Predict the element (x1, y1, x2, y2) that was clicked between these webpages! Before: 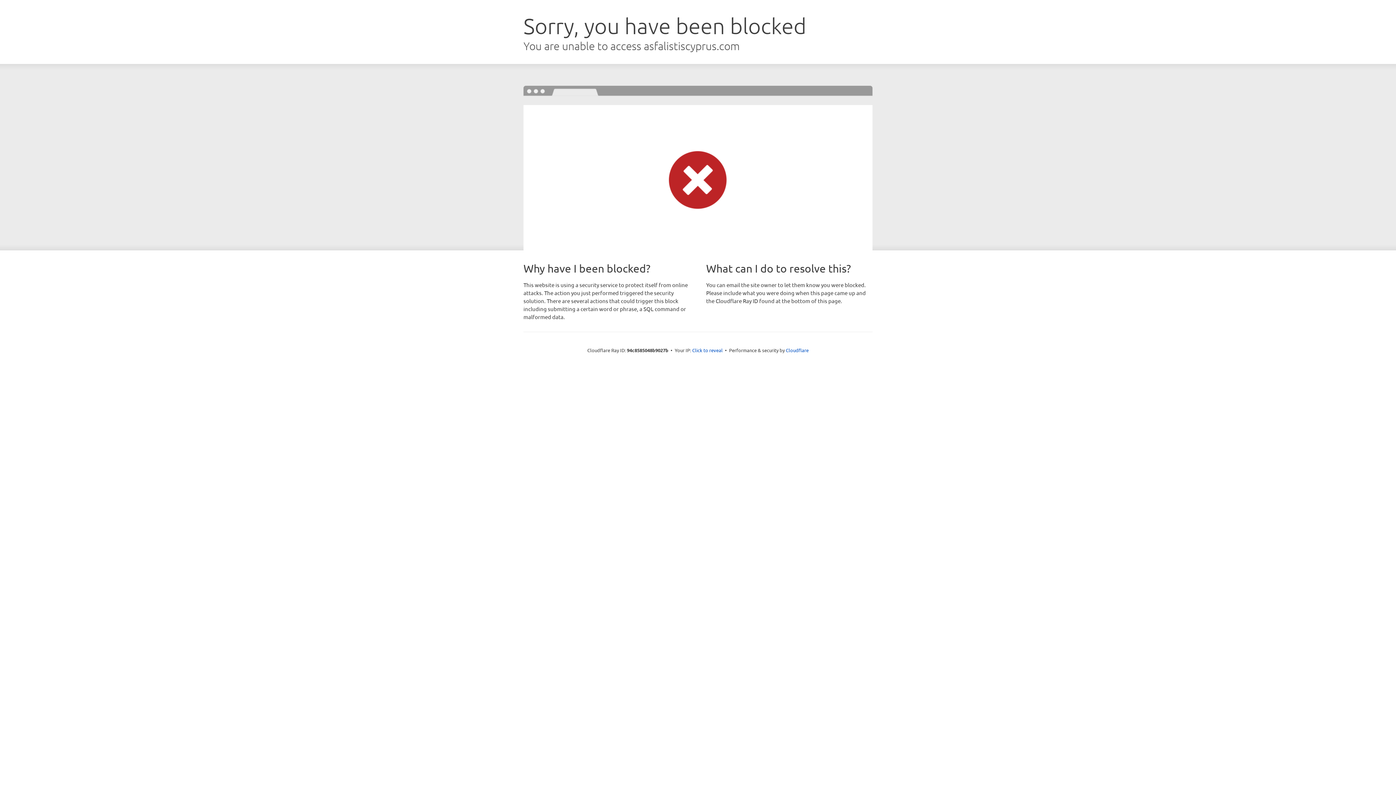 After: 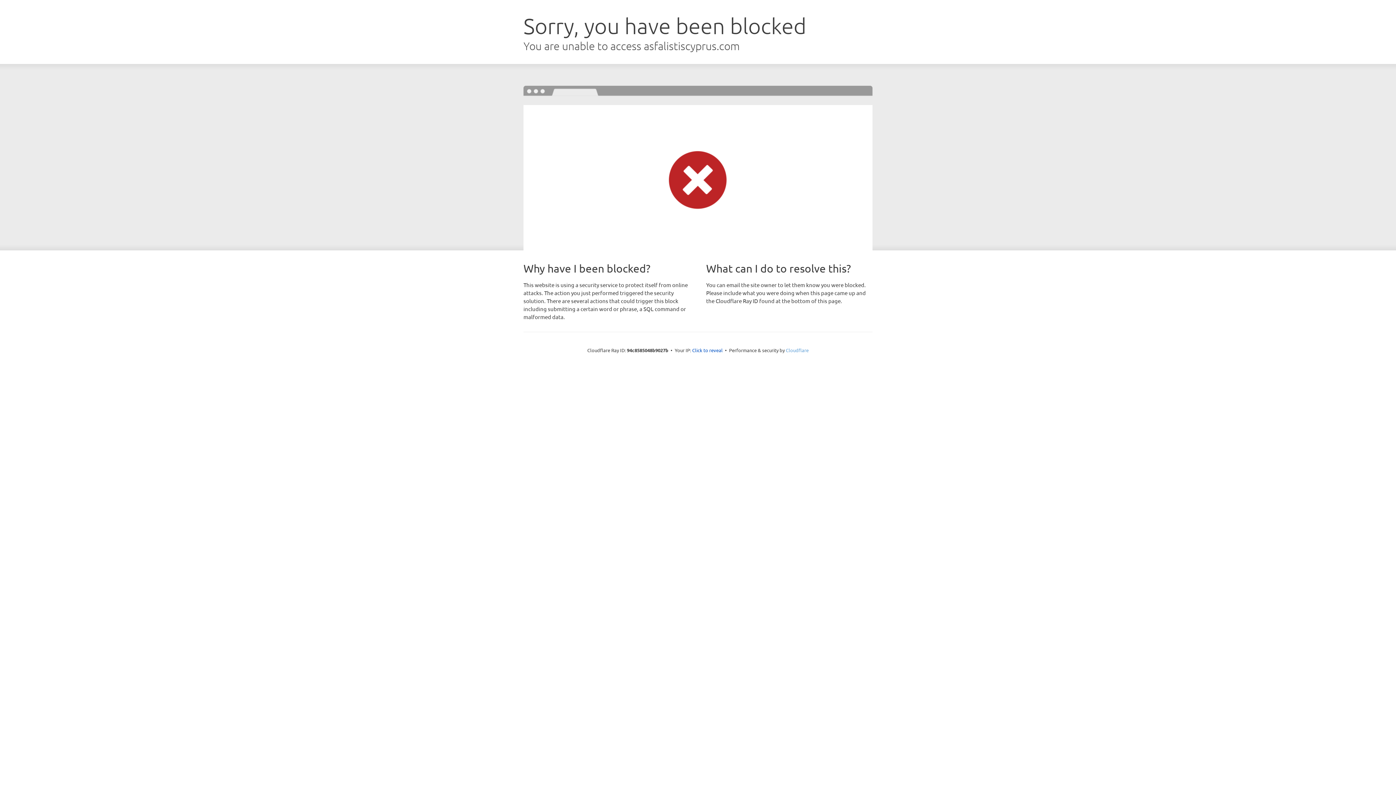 Action: label: Cloudflare bbox: (786, 347, 808, 353)